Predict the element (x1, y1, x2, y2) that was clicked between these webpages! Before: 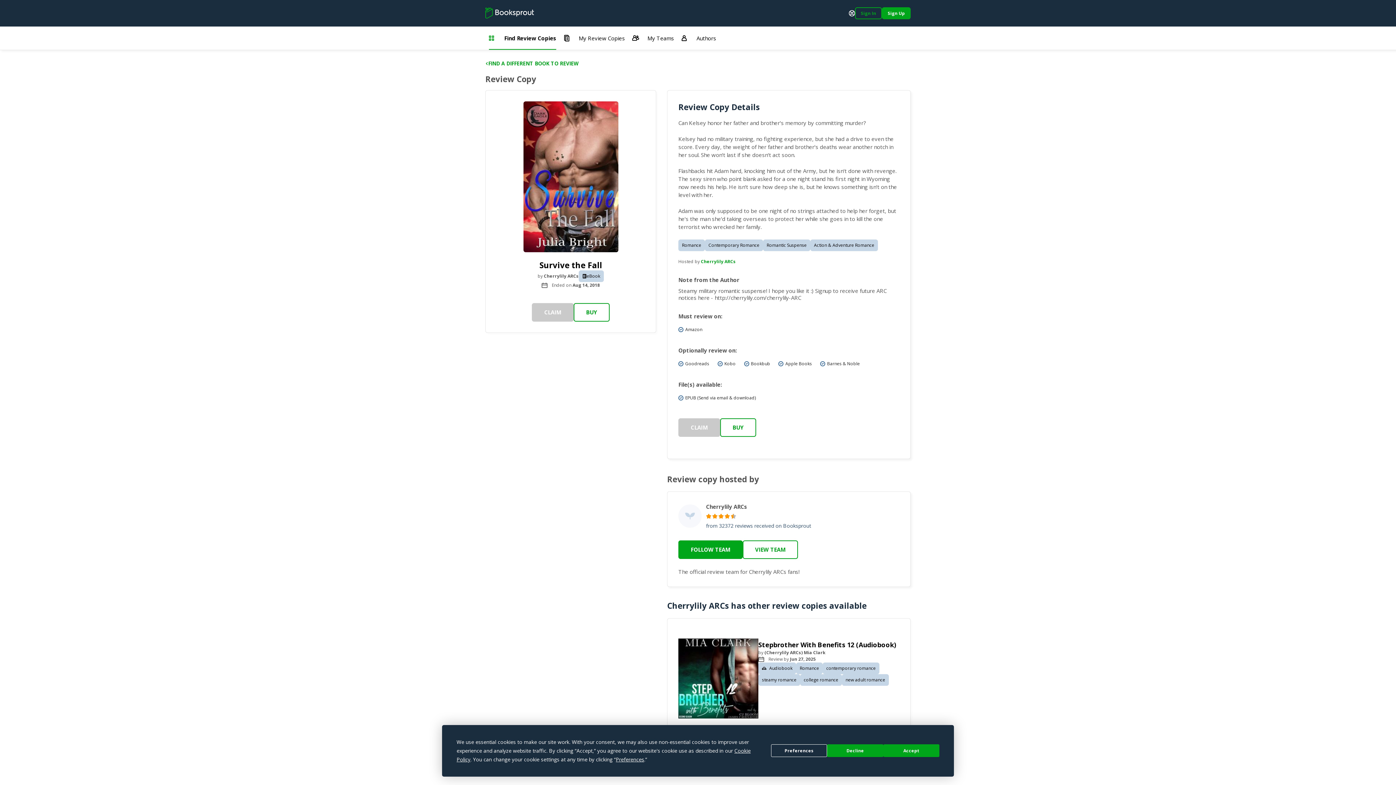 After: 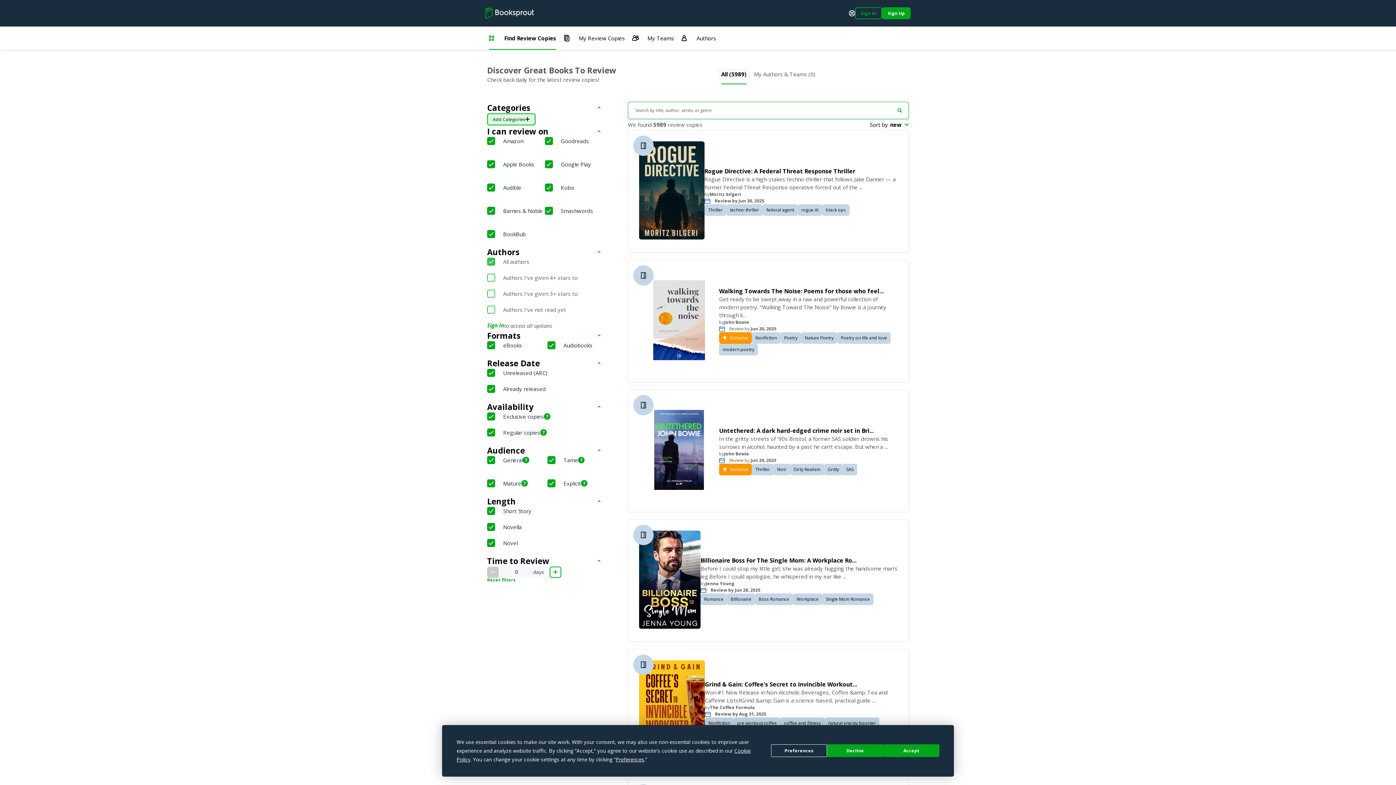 Action: bbox: (485, 61, 578, 66) label: FIND A DIFFERENT BOOK TO REVIEW